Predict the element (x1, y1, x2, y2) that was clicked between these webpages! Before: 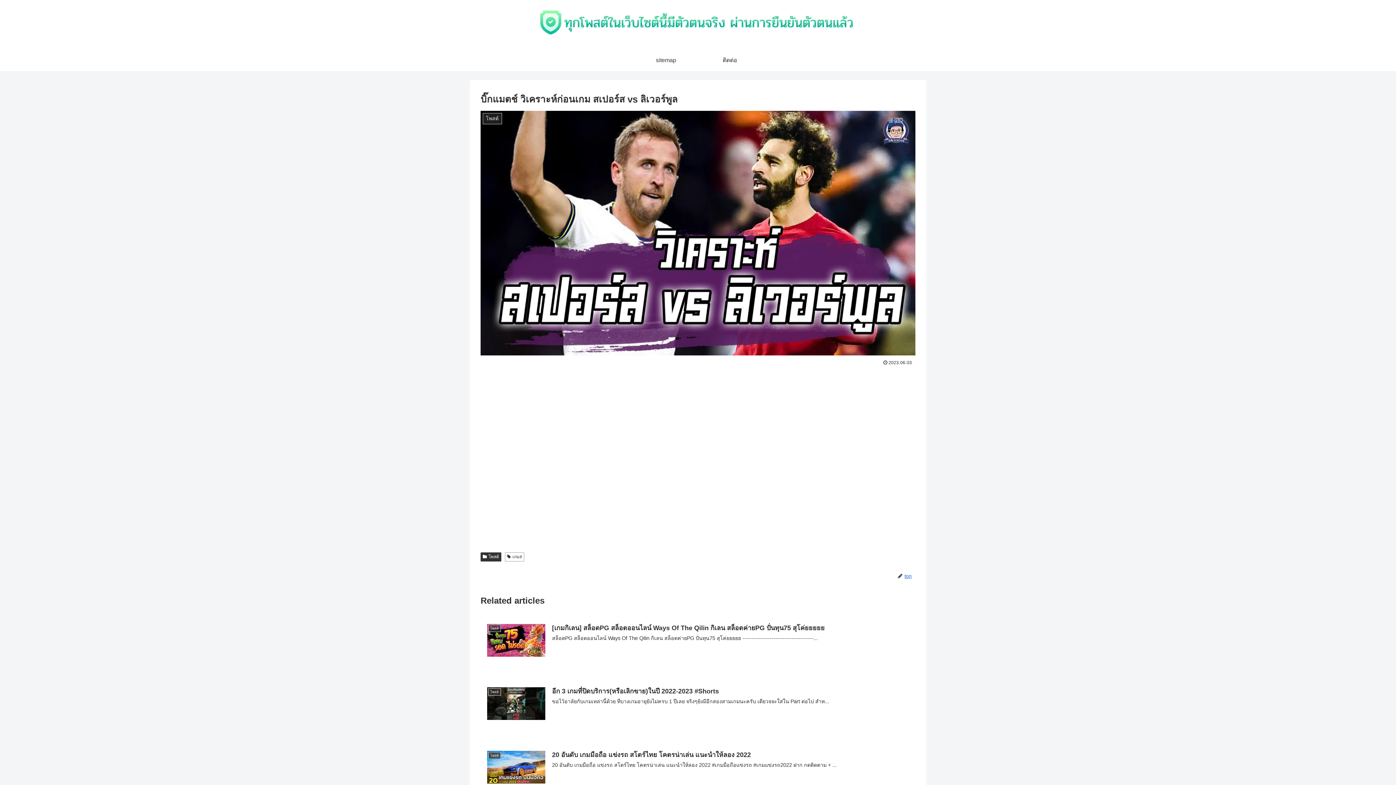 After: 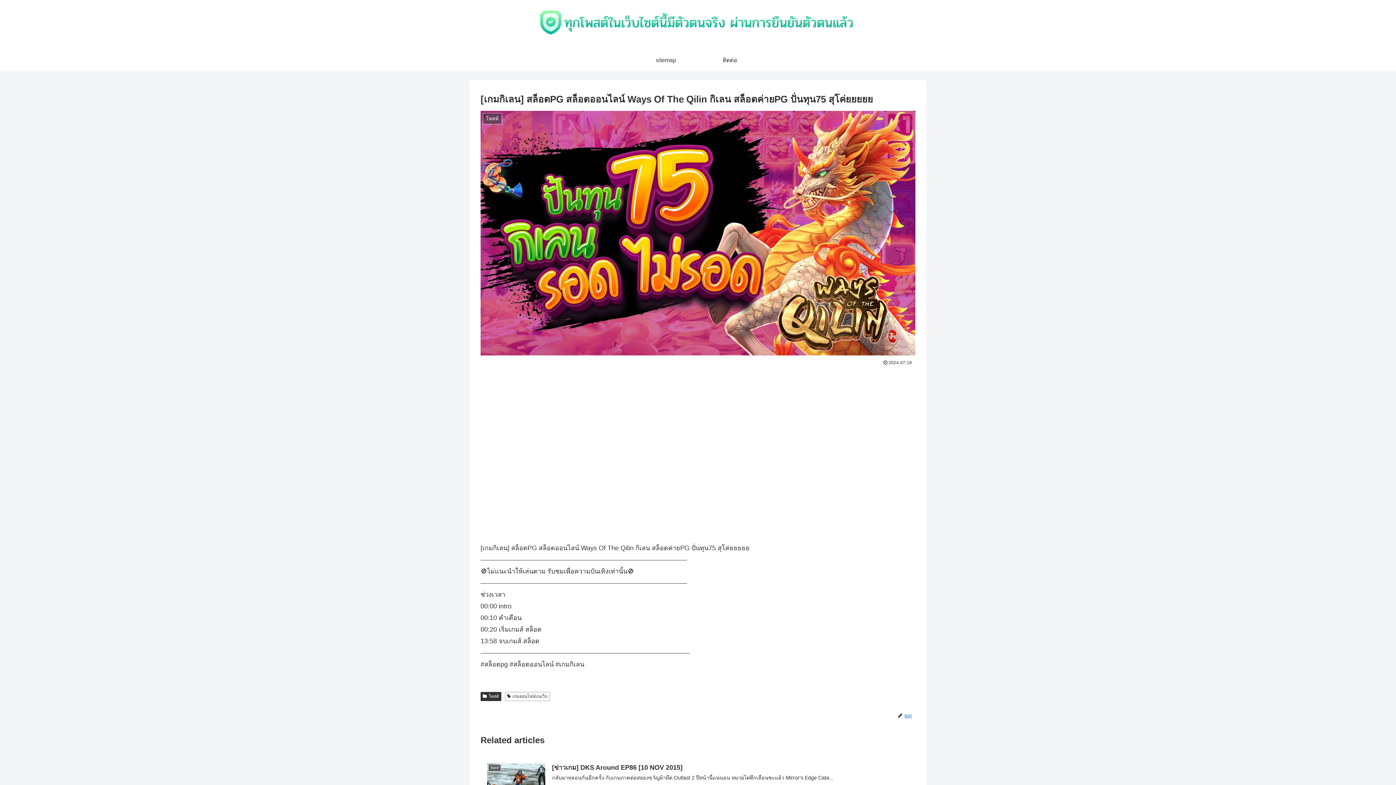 Action: bbox: (480, 616, 915, 667) label: โพสต์
[เกมกิเลน] สล็อตPG สล็อตออนไลน์ Ways Of The Qilin กิเลน สล็อตค่ายPG ปั่นทุน75 สุโค่ยยยยย
สล็อตPG สล็อตออนไลน์ Ways Of The Qilin กิเลน สล็อตค่ายPG ปั่นทุน75 สุโค่ยยยยย ---------------------------------------...